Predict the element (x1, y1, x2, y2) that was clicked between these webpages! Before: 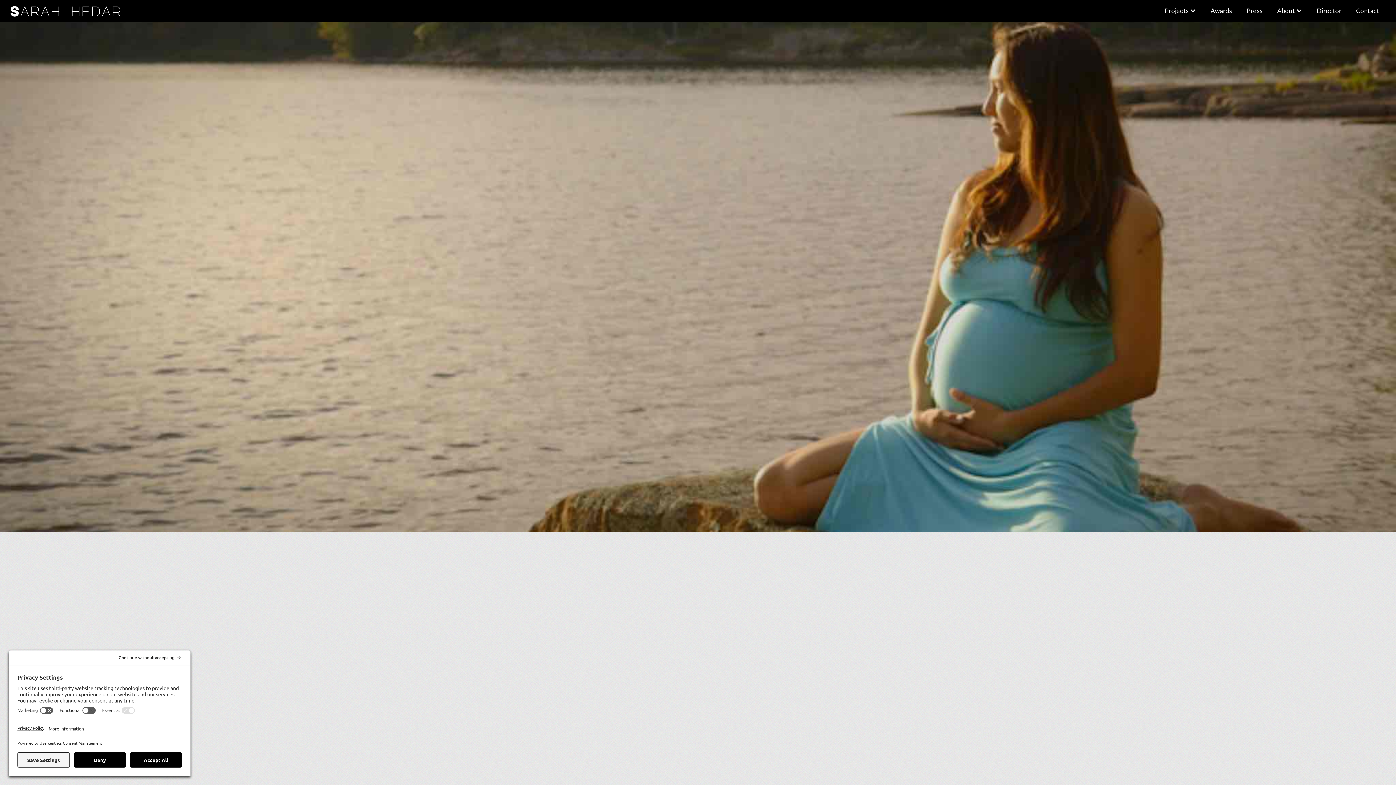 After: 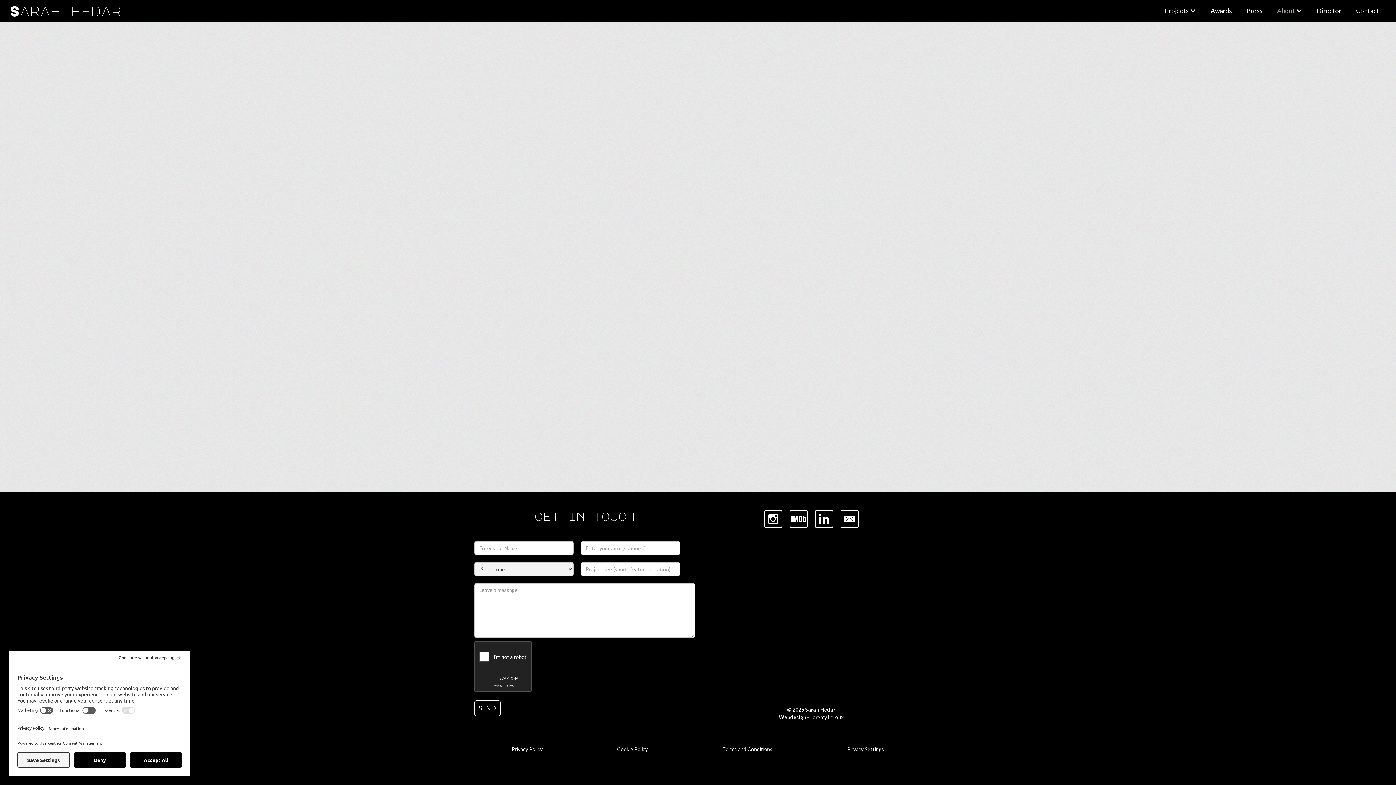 Action: bbox: (1239, 0, 1270, 21) label: Press